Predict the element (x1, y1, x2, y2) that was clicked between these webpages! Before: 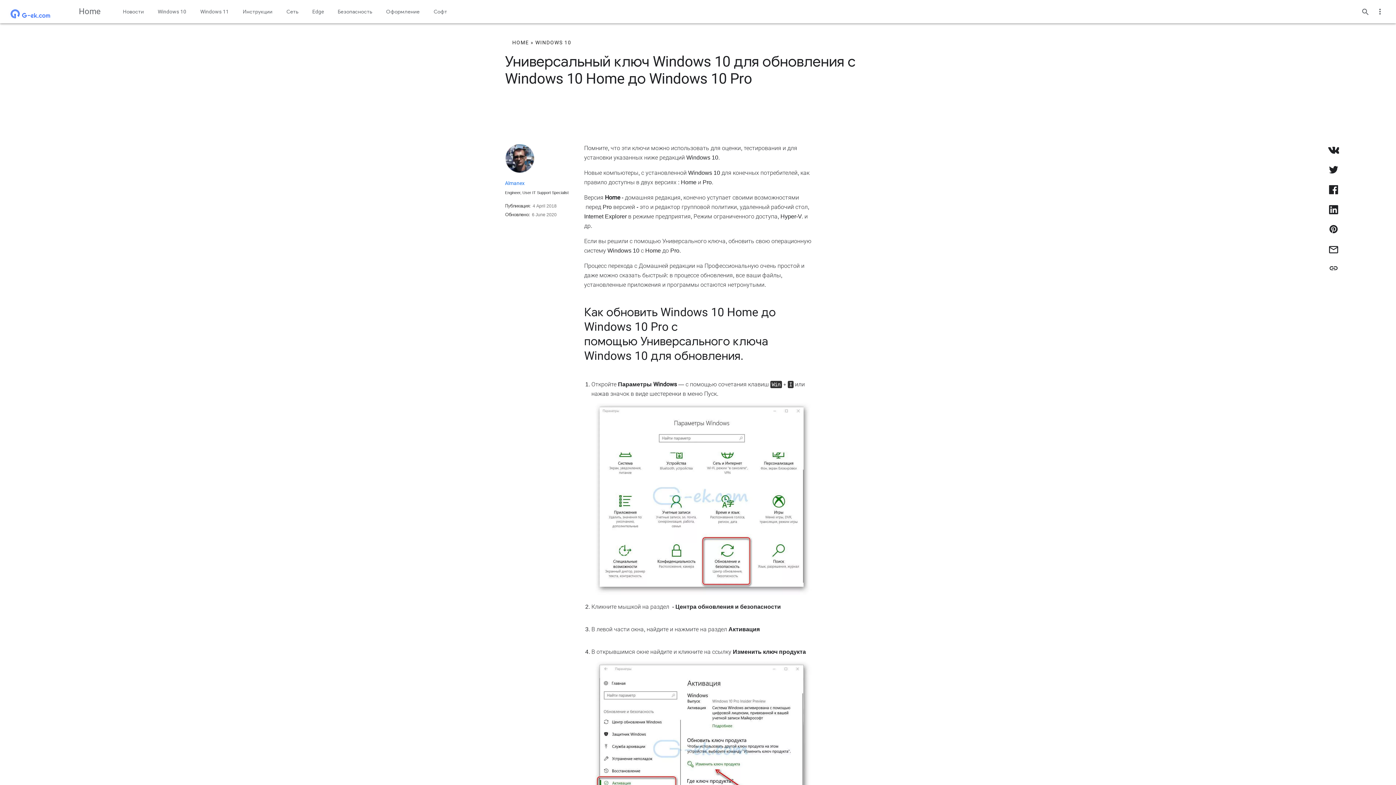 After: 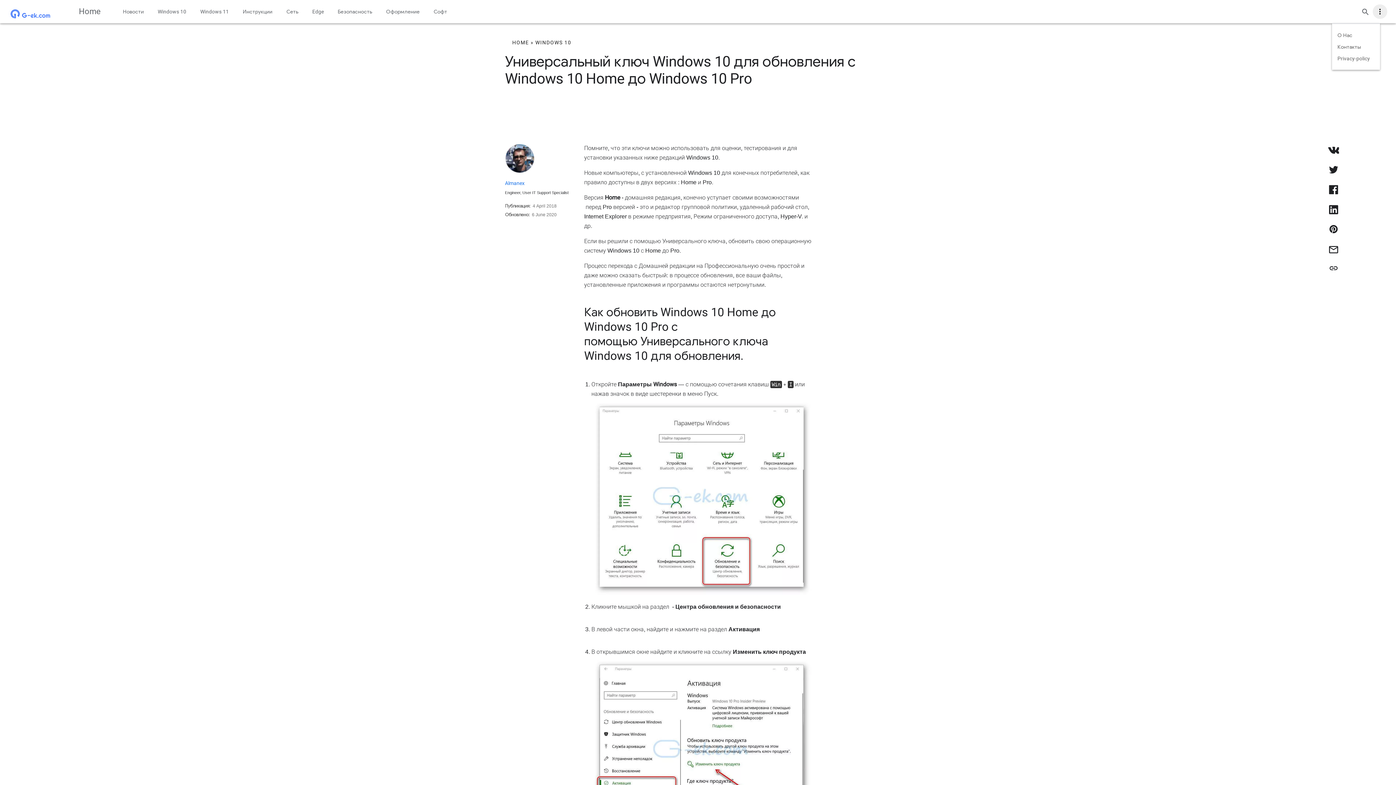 Action: bbox: (1373, 4, 1387, 18)